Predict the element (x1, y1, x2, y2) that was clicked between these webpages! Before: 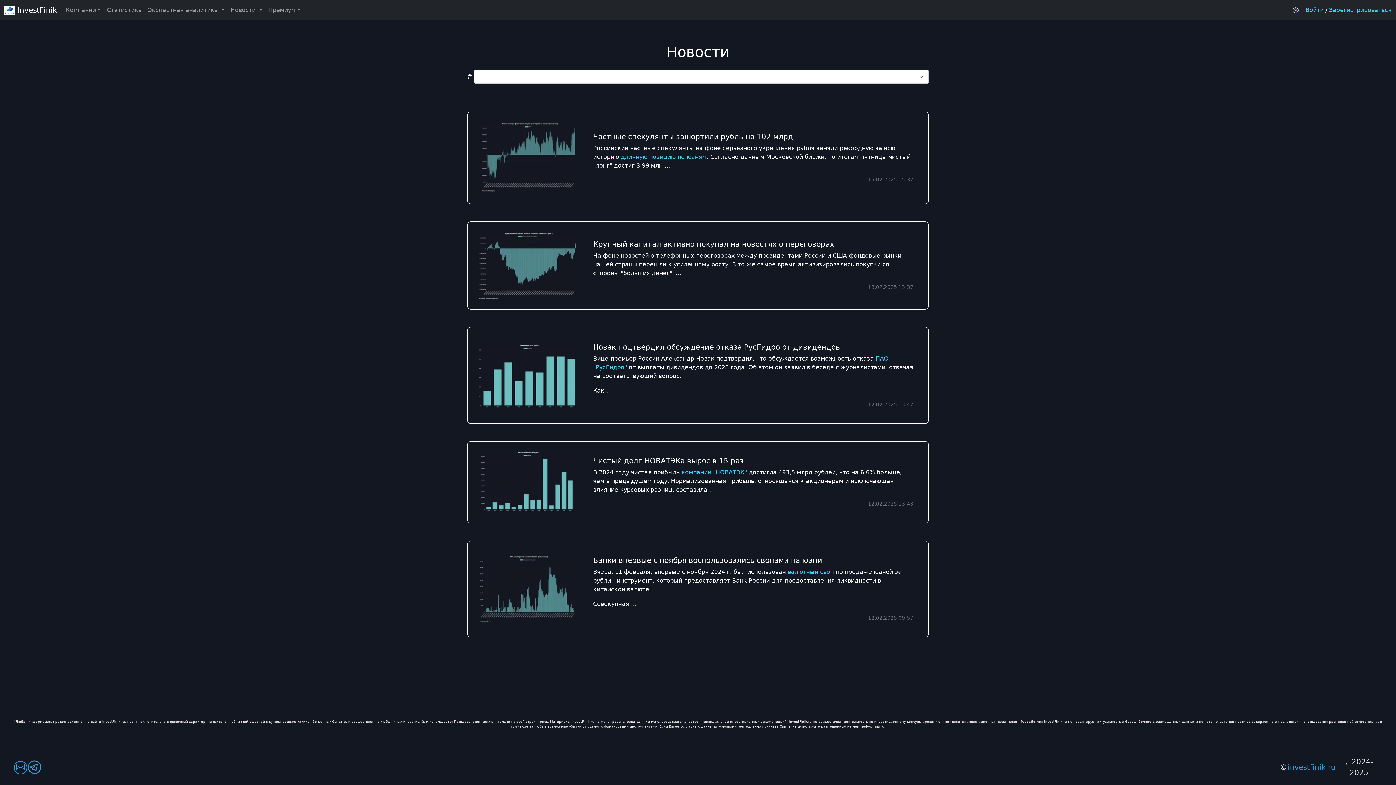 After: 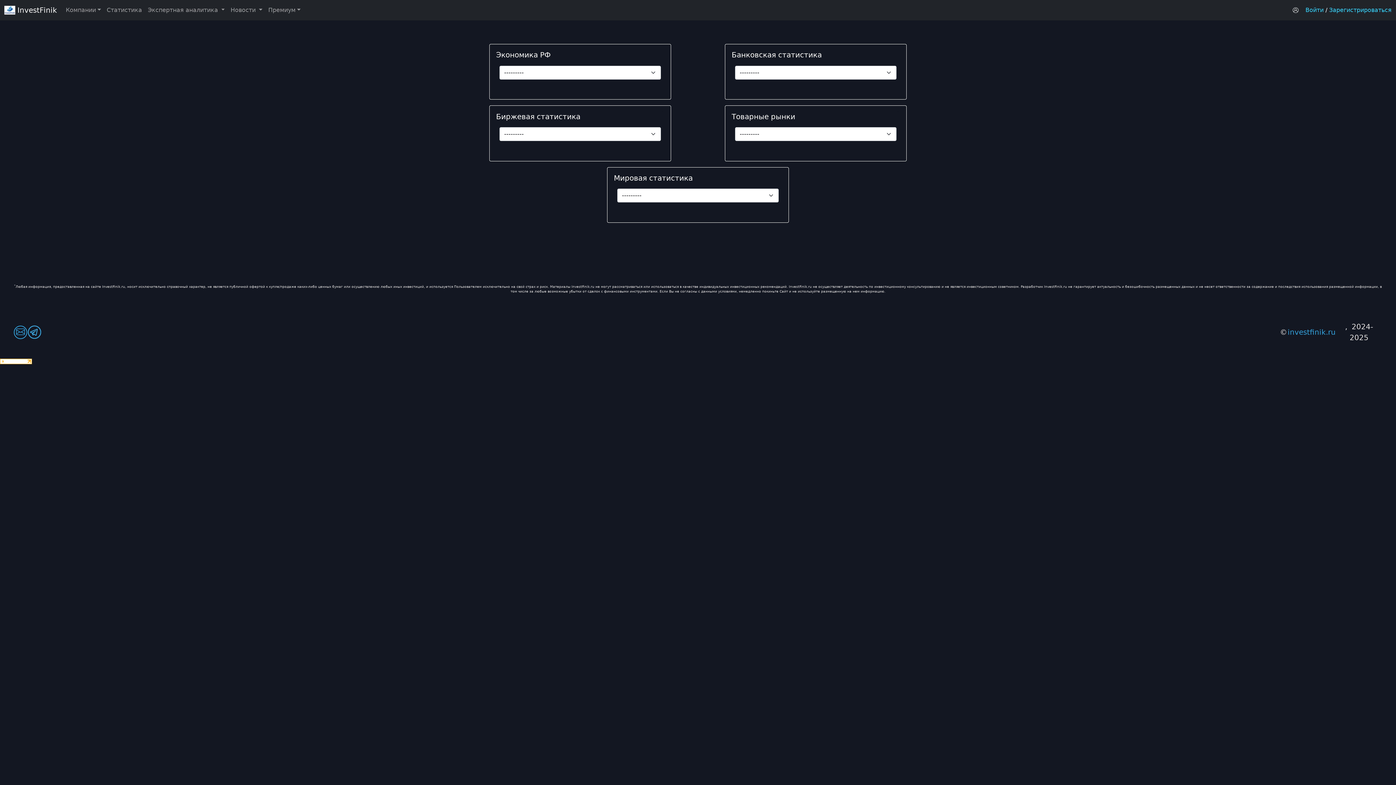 Action: bbox: (103, 2, 144, 17) label: Статистика